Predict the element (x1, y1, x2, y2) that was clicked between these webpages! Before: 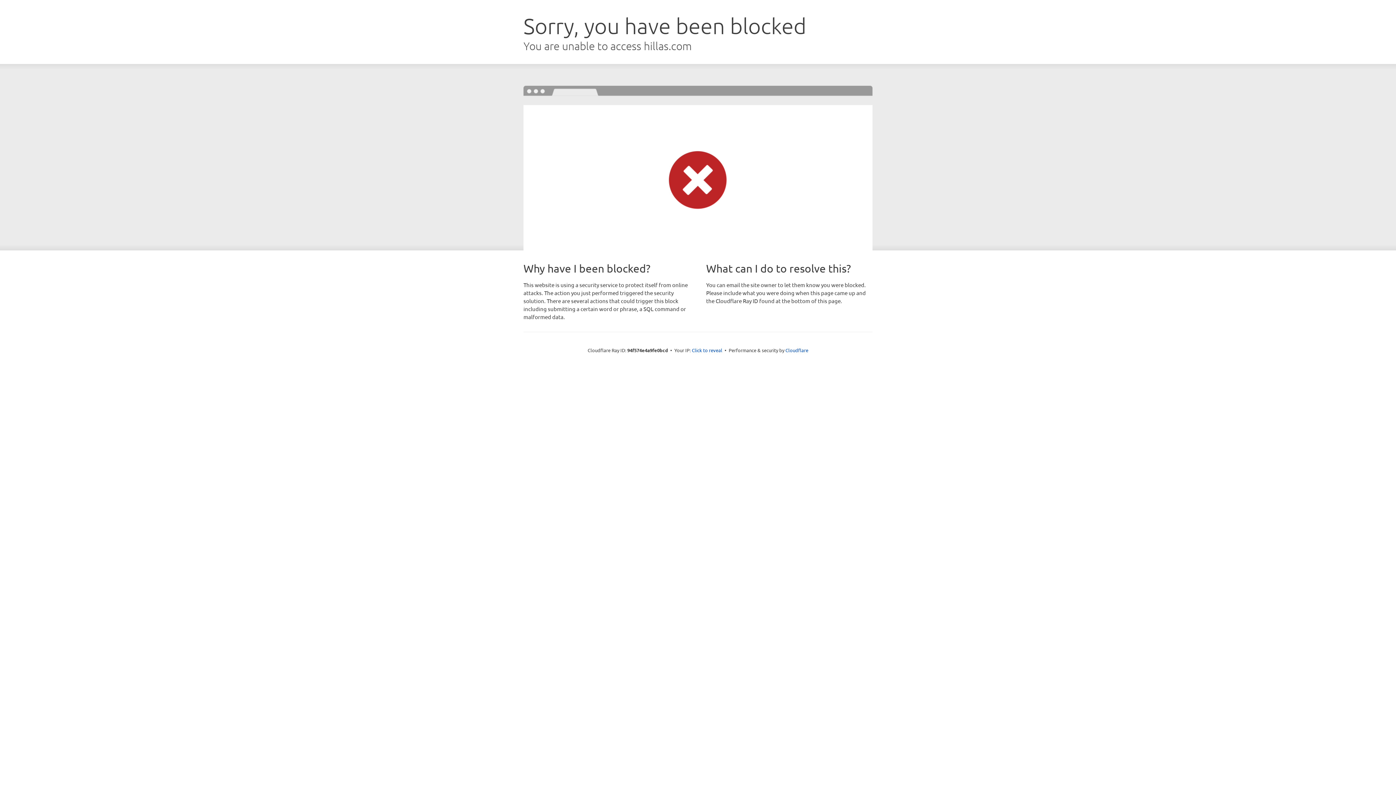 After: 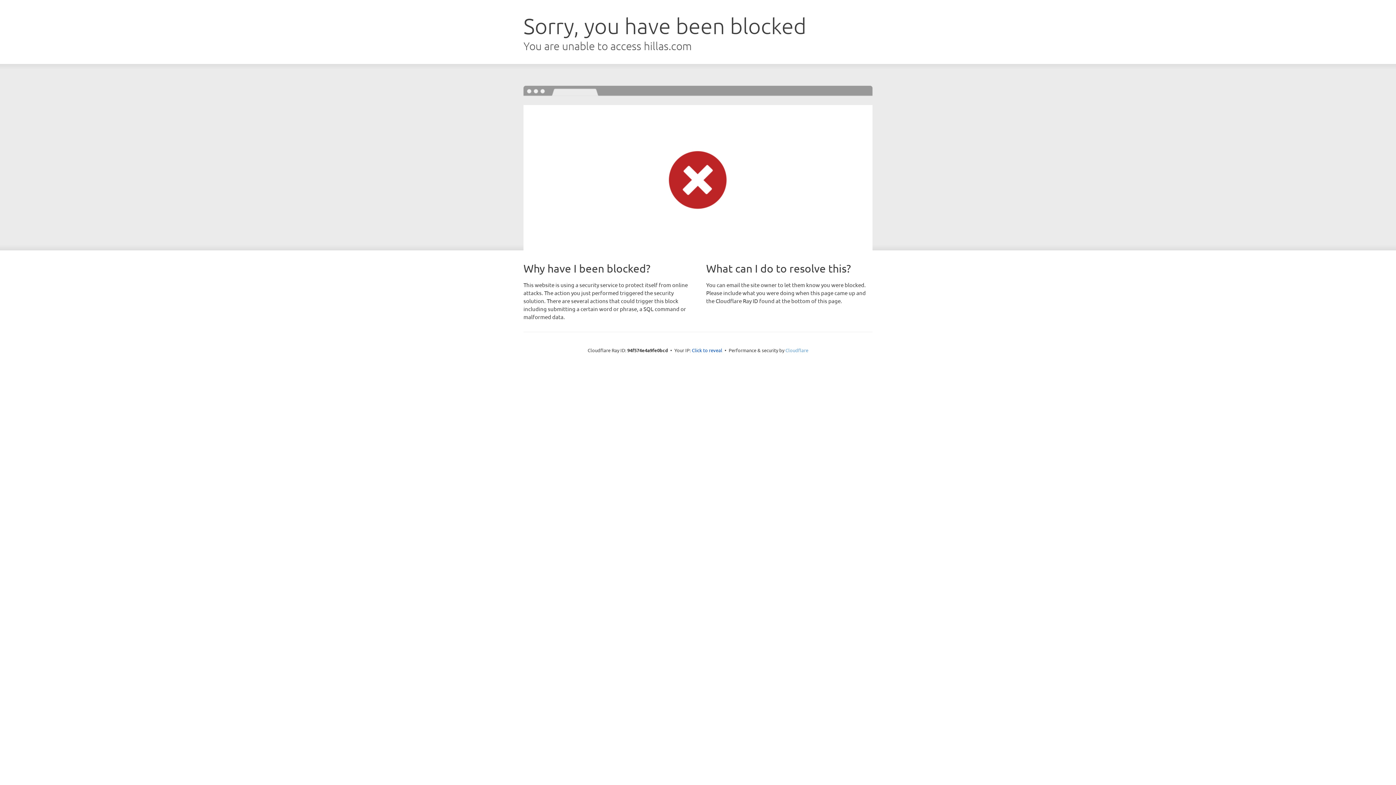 Action: bbox: (785, 347, 808, 353) label: Cloudflare